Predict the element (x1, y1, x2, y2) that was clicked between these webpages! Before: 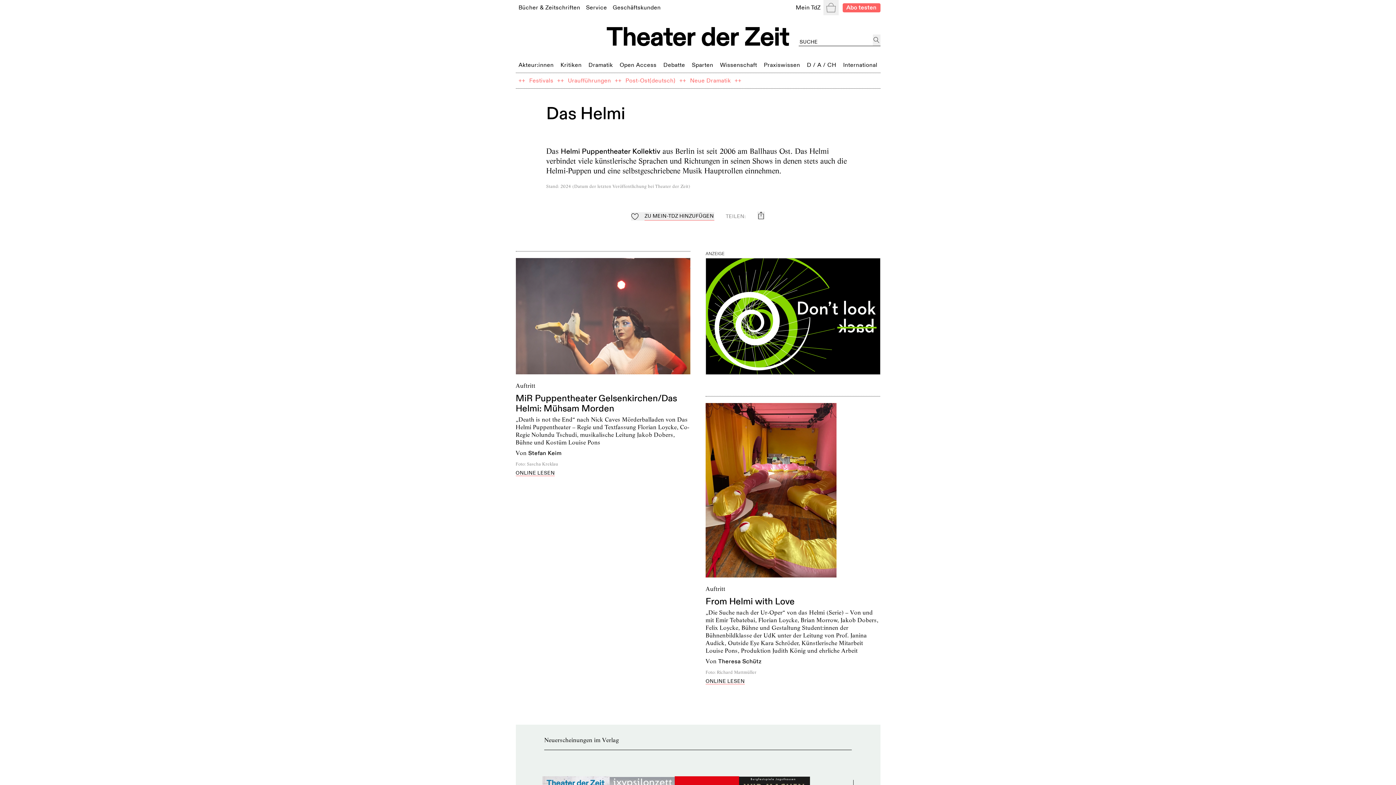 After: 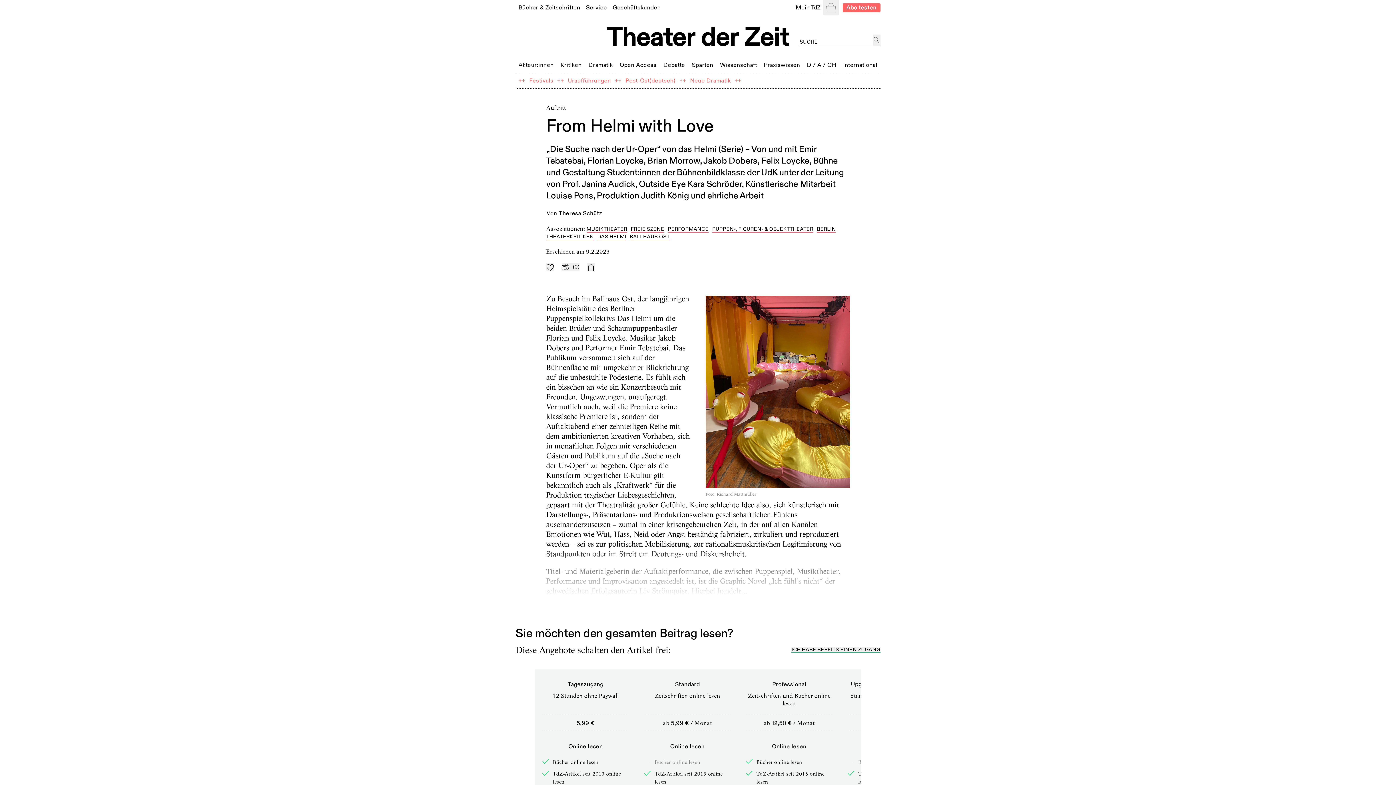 Action: label: ONLINE LESEN bbox: (705, 679, 745, 684)